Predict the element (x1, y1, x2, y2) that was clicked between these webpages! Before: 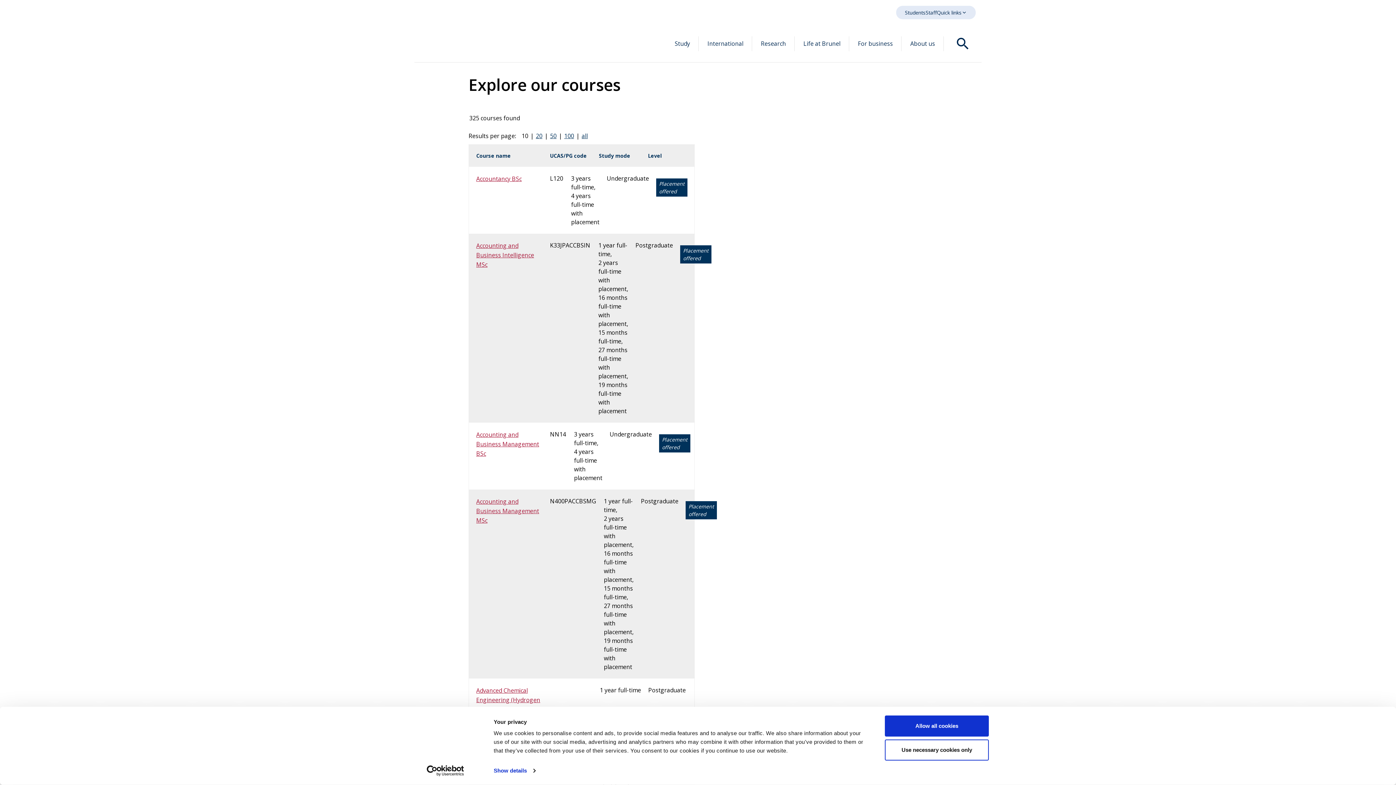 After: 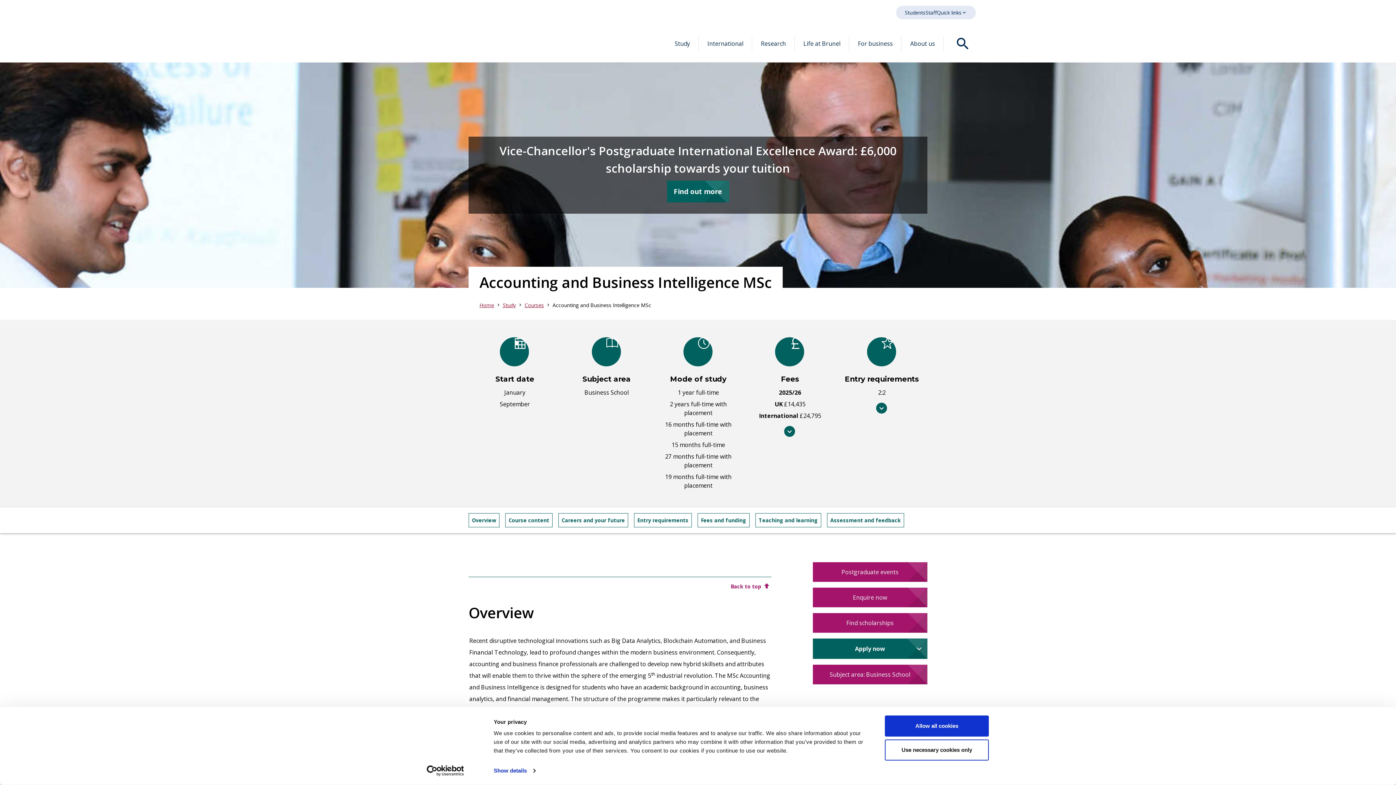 Action: label: Accounting and Business Intelligence MSc bbox: (476, 241, 542, 269)